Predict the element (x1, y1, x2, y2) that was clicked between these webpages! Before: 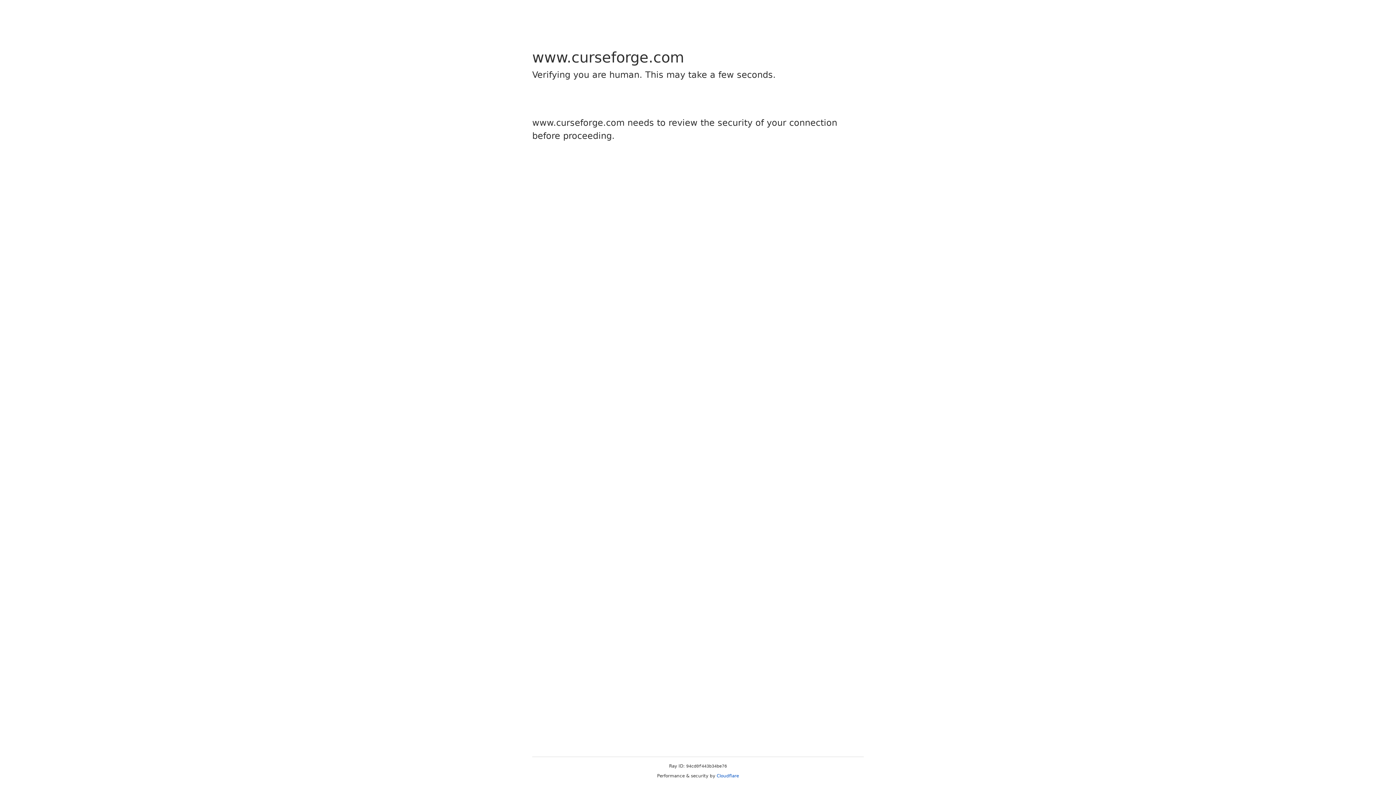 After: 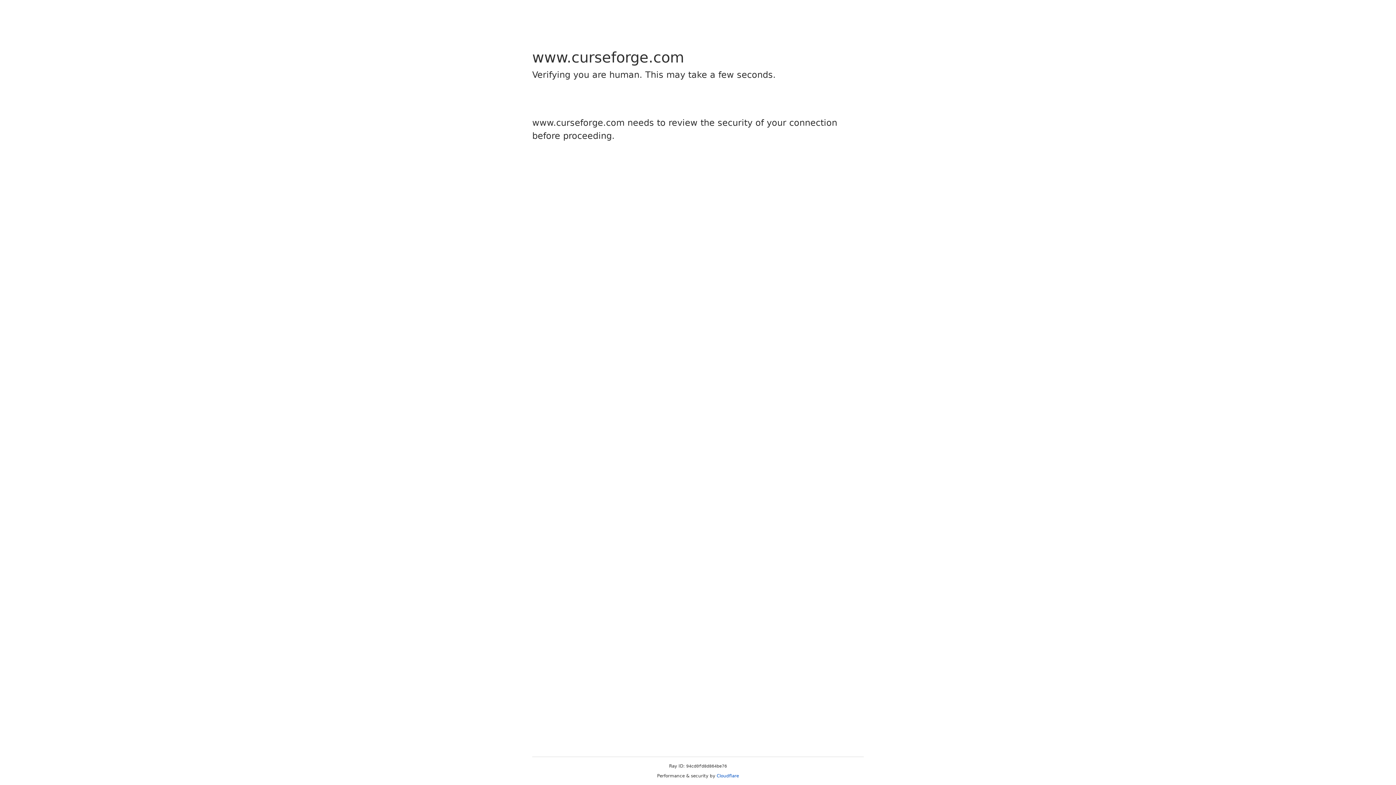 Action: label: Cloudflare bbox: (716, 773, 739, 778)